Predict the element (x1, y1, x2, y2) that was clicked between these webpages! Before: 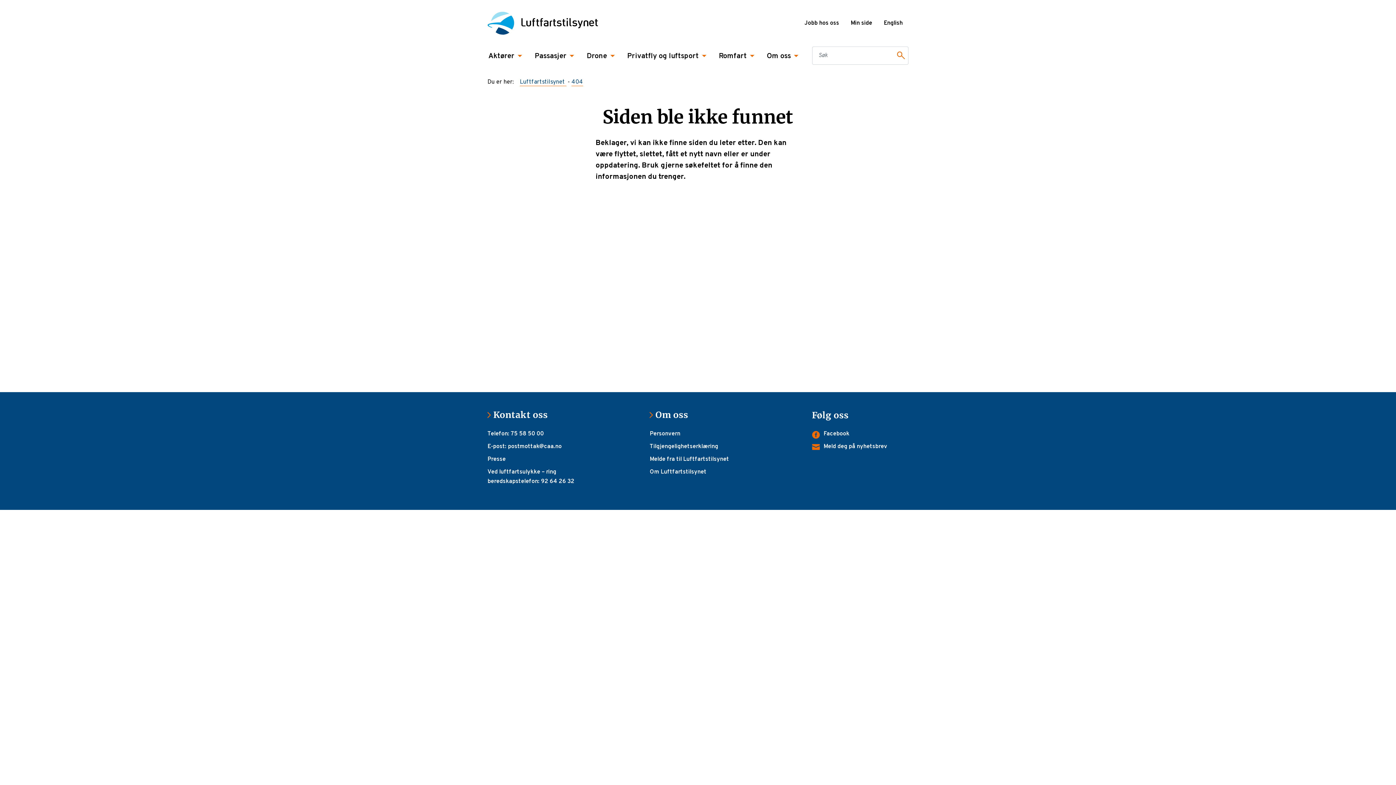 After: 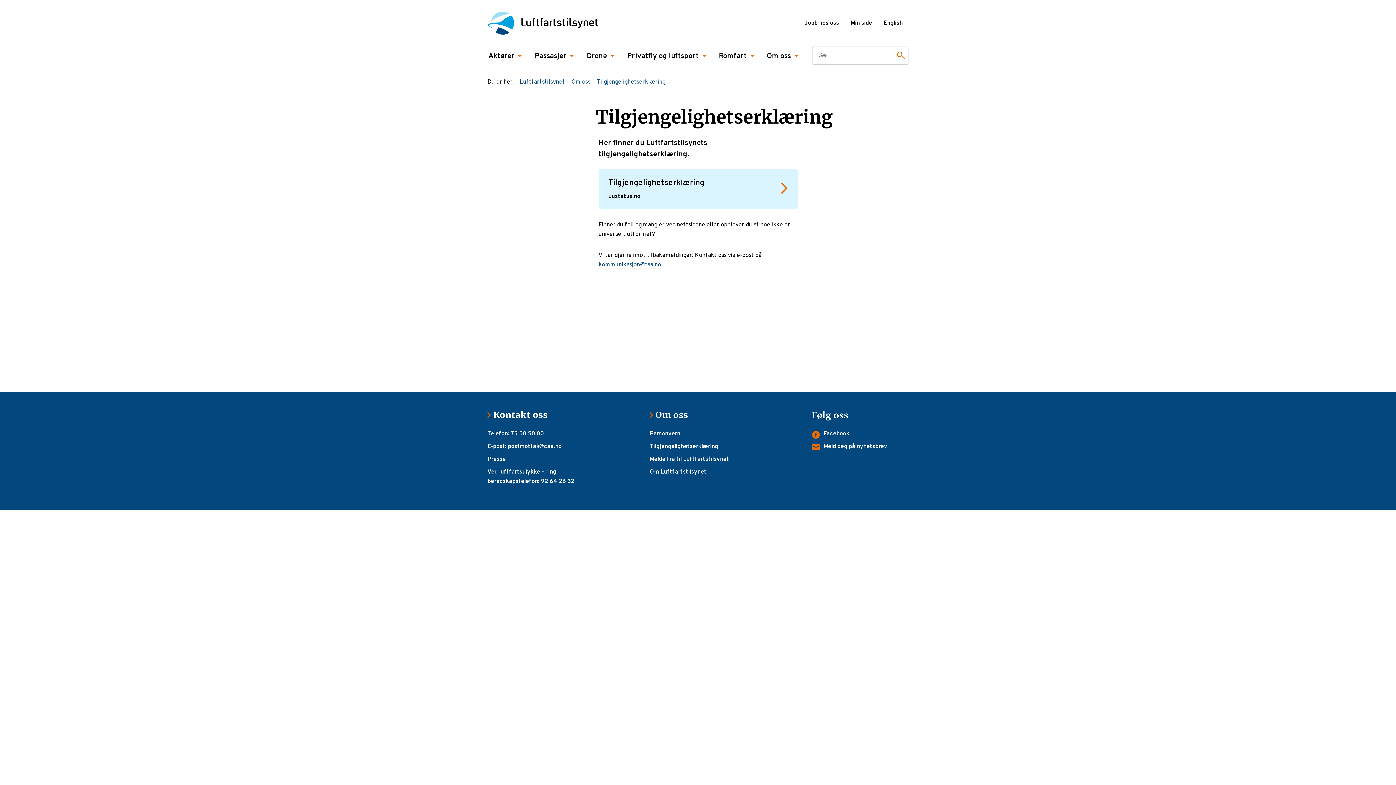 Action: bbox: (649, 442, 718, 452) label: Tilgjengelighetserklæring